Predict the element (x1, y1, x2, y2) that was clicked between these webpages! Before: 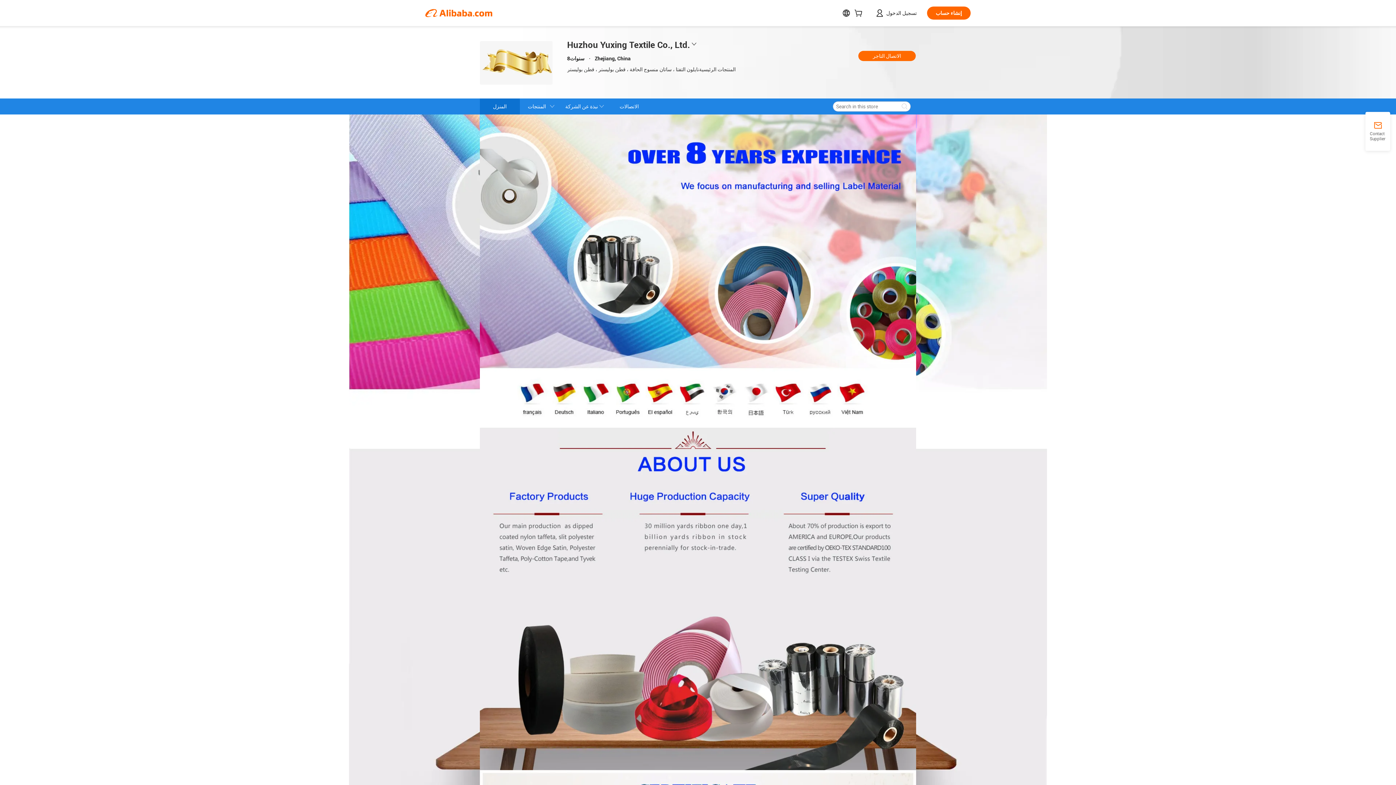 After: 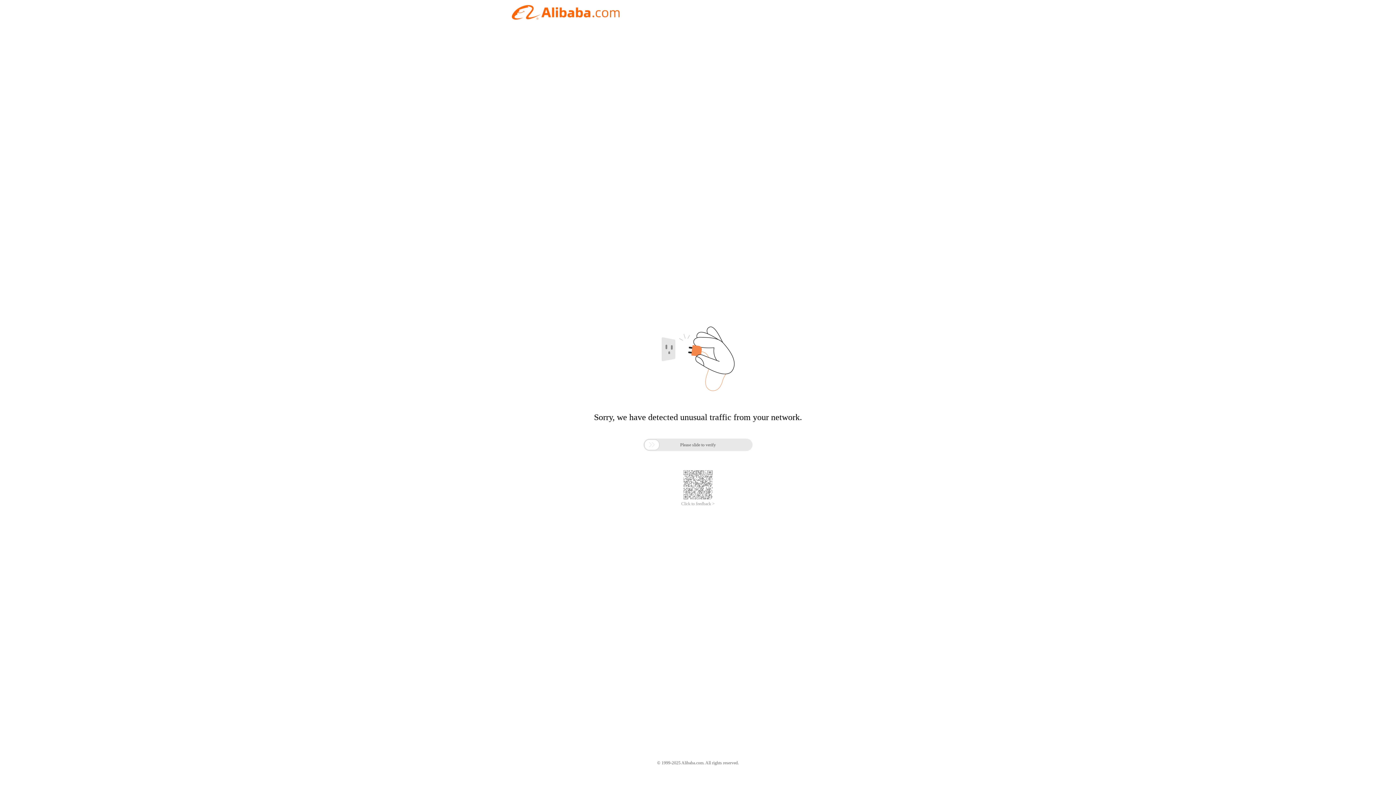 Action: label: نبذة عن الشركة bbox: (560, 98, 609, 114)